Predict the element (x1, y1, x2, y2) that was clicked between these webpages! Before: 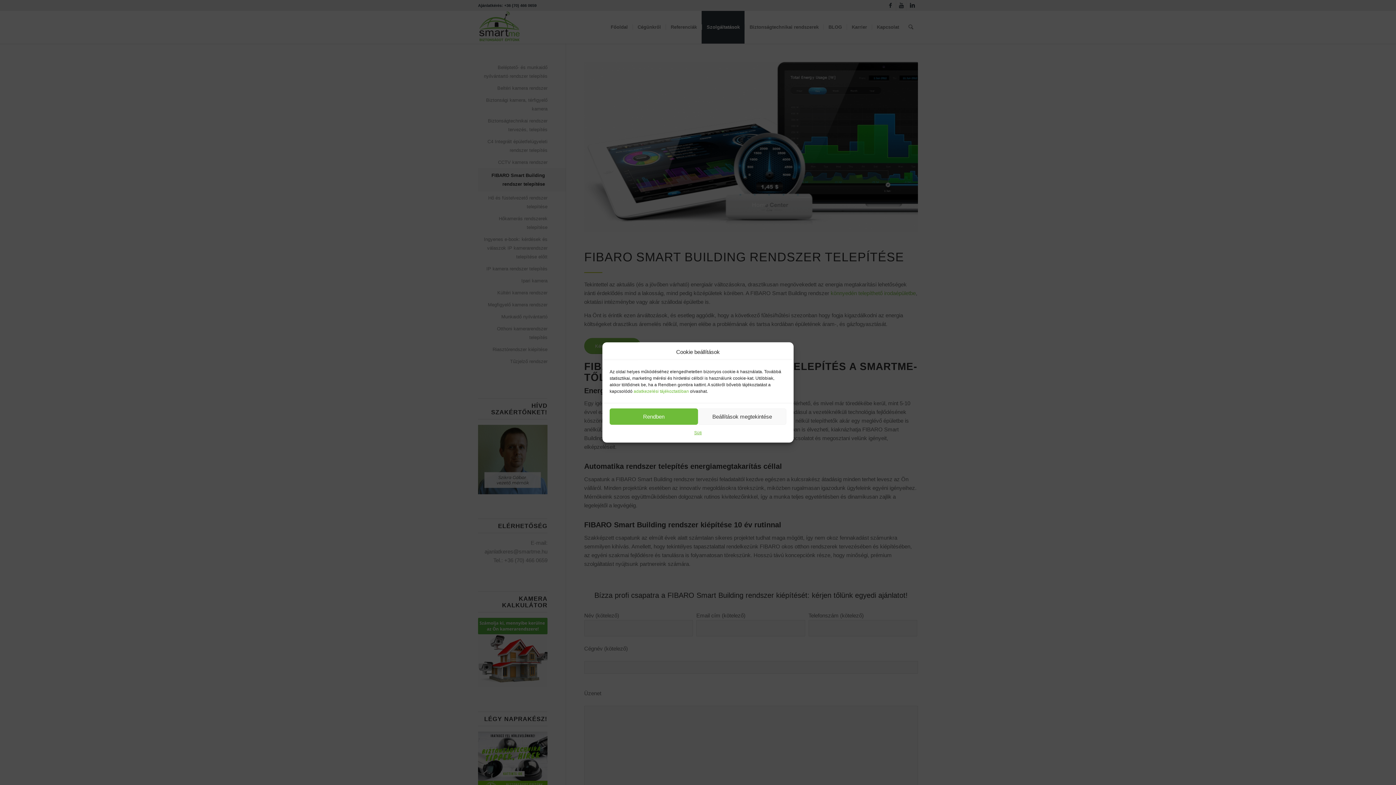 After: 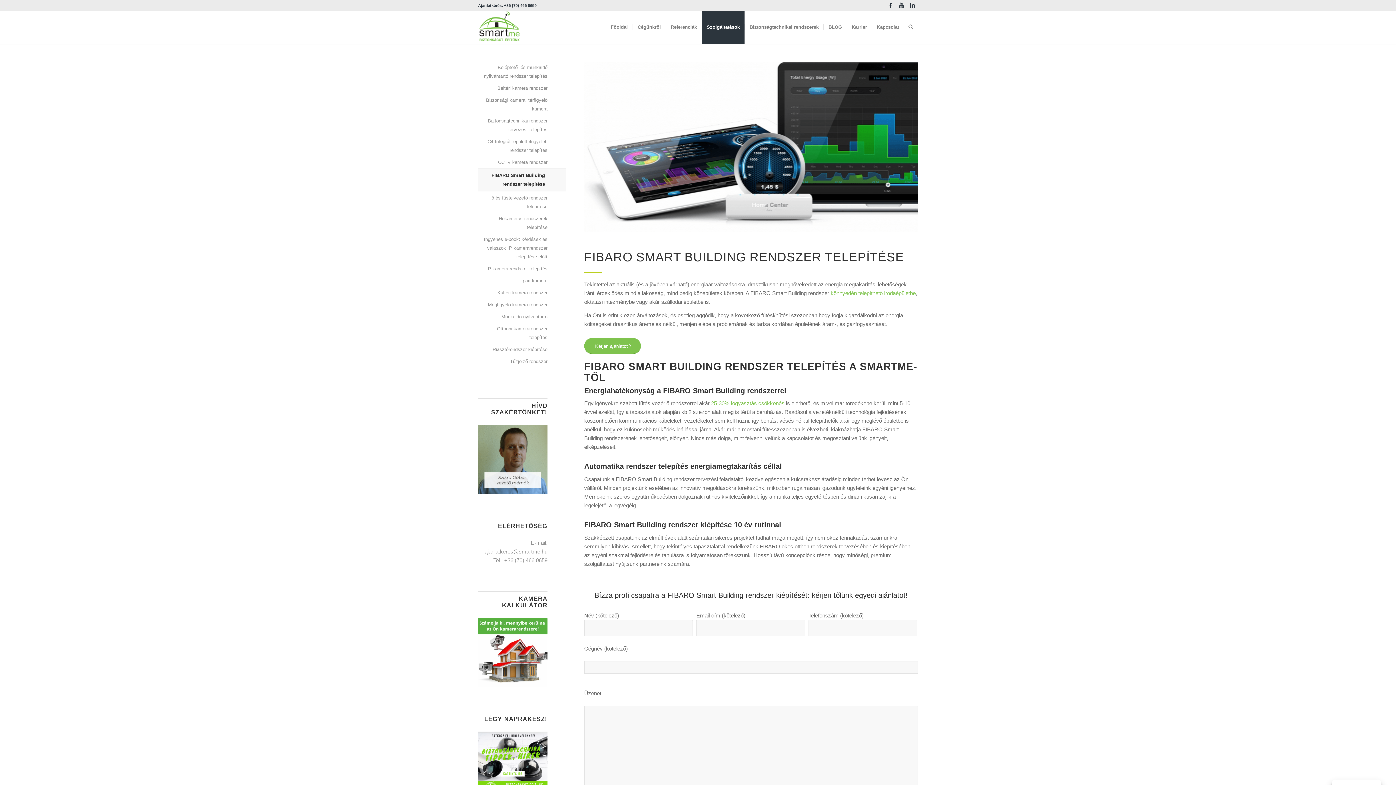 Action: bbox: (609, 408, 698, 425) label: Rendben